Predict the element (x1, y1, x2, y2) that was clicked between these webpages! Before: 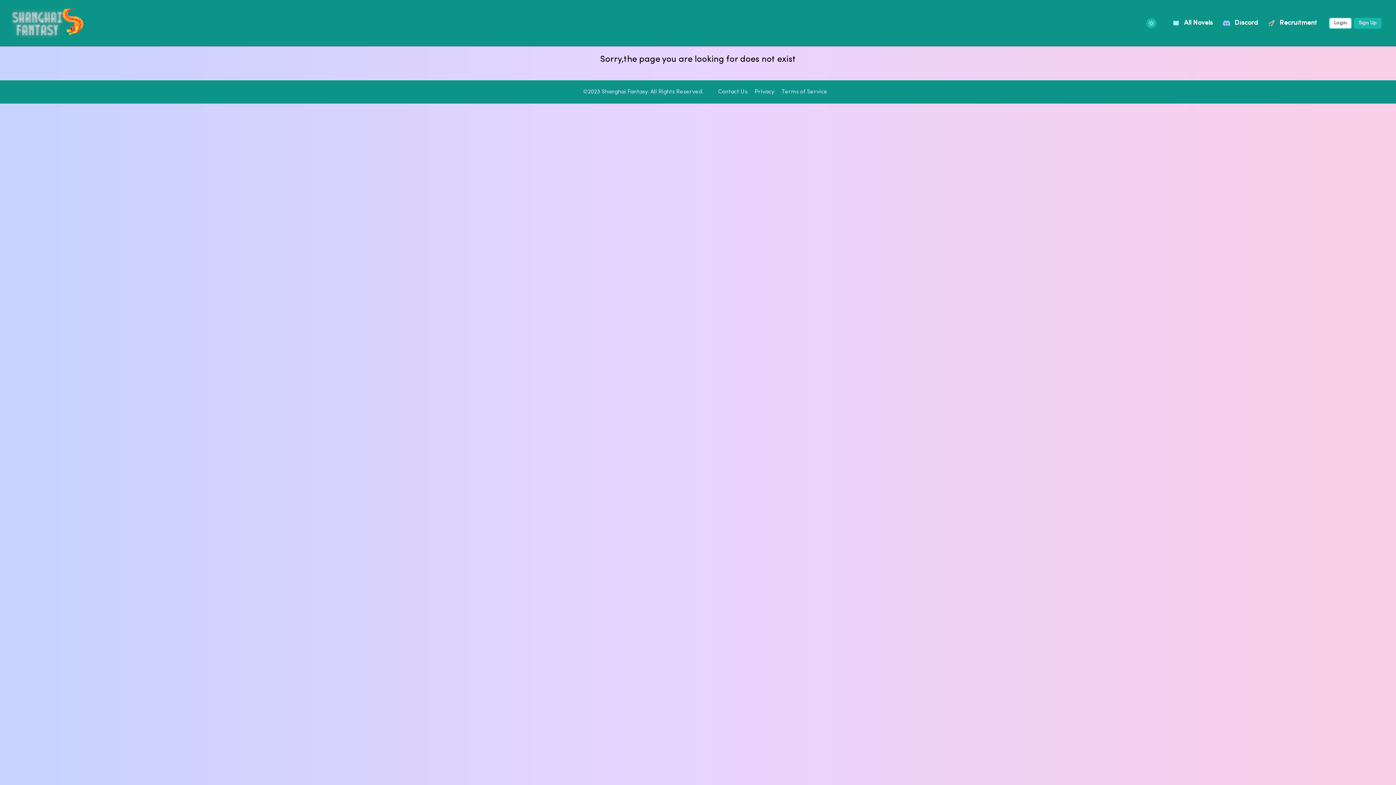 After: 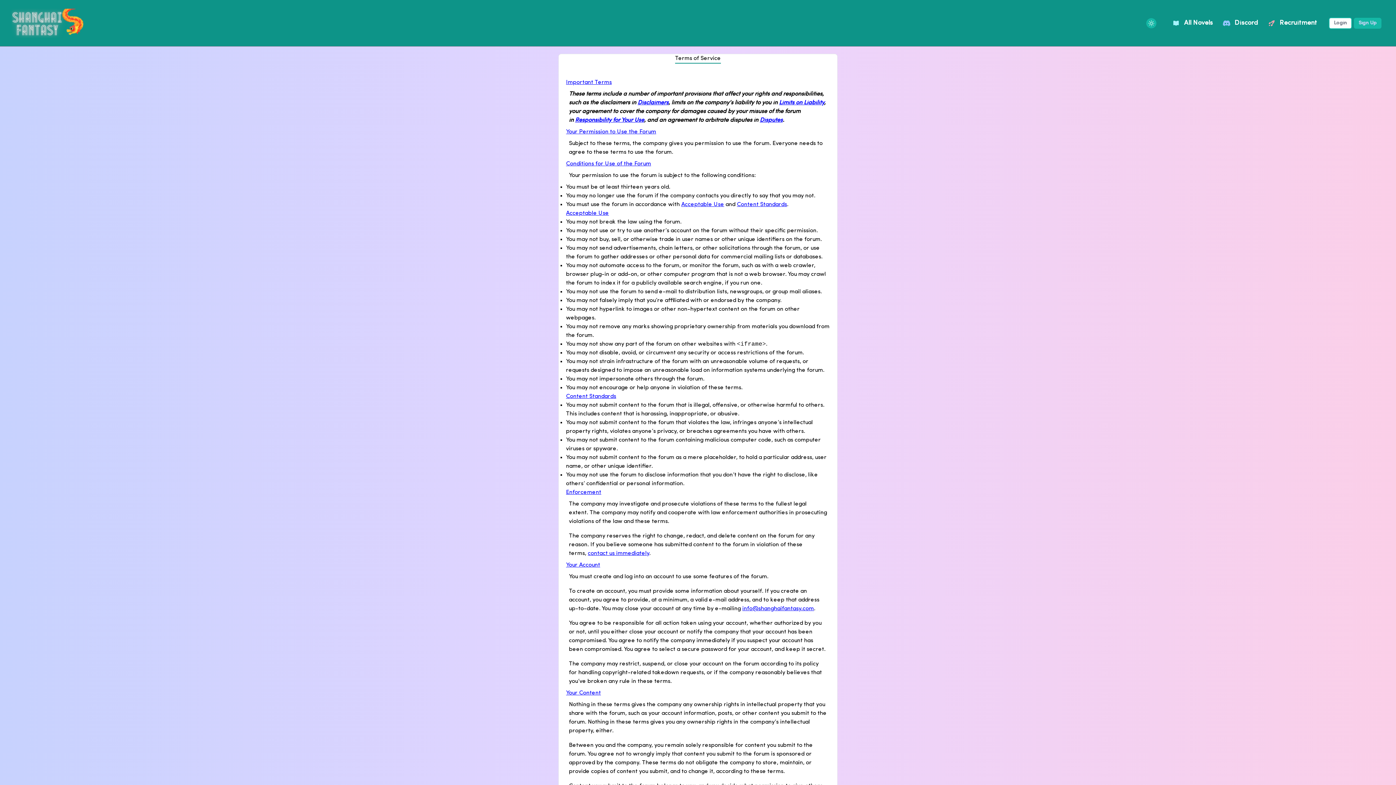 Action: label: Terms of Service bbox: (781, 89, 827, 94)